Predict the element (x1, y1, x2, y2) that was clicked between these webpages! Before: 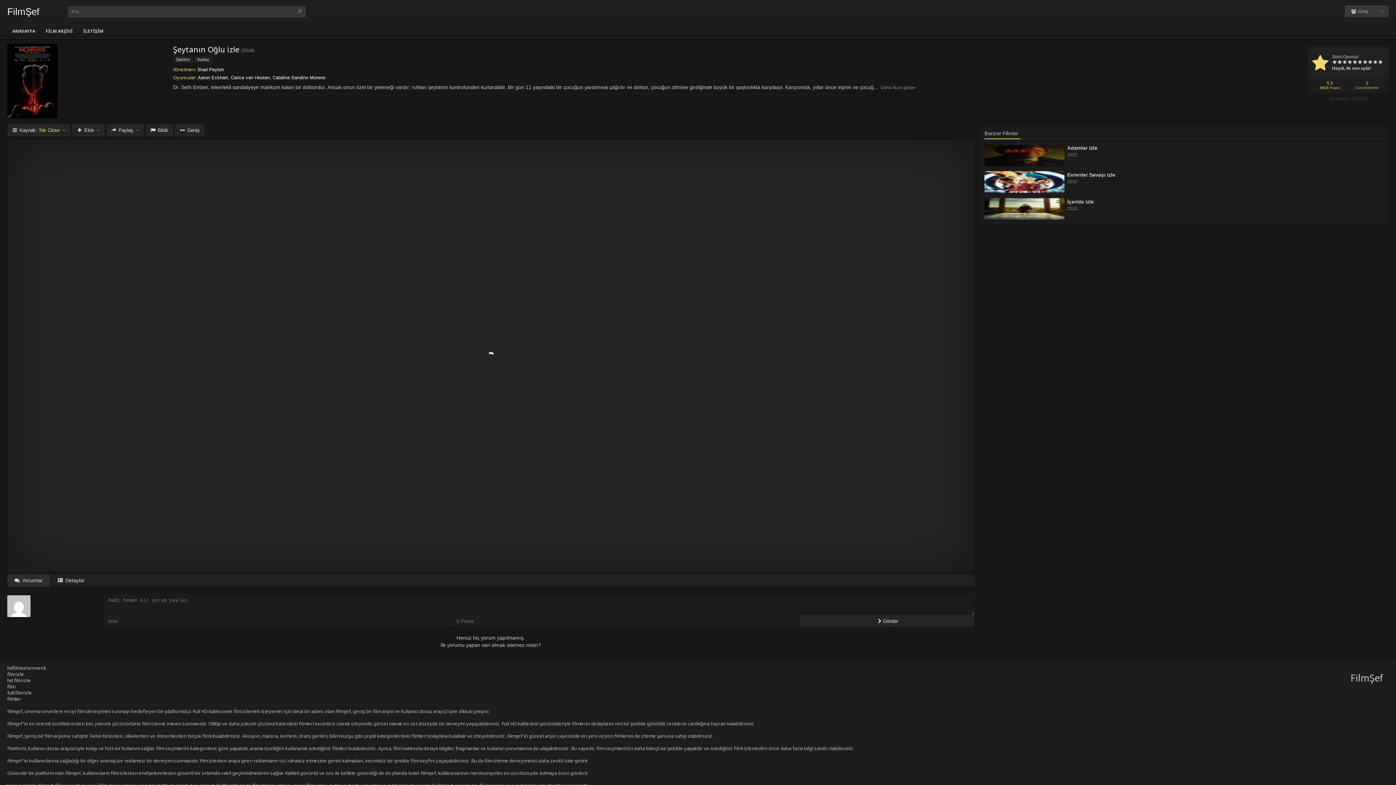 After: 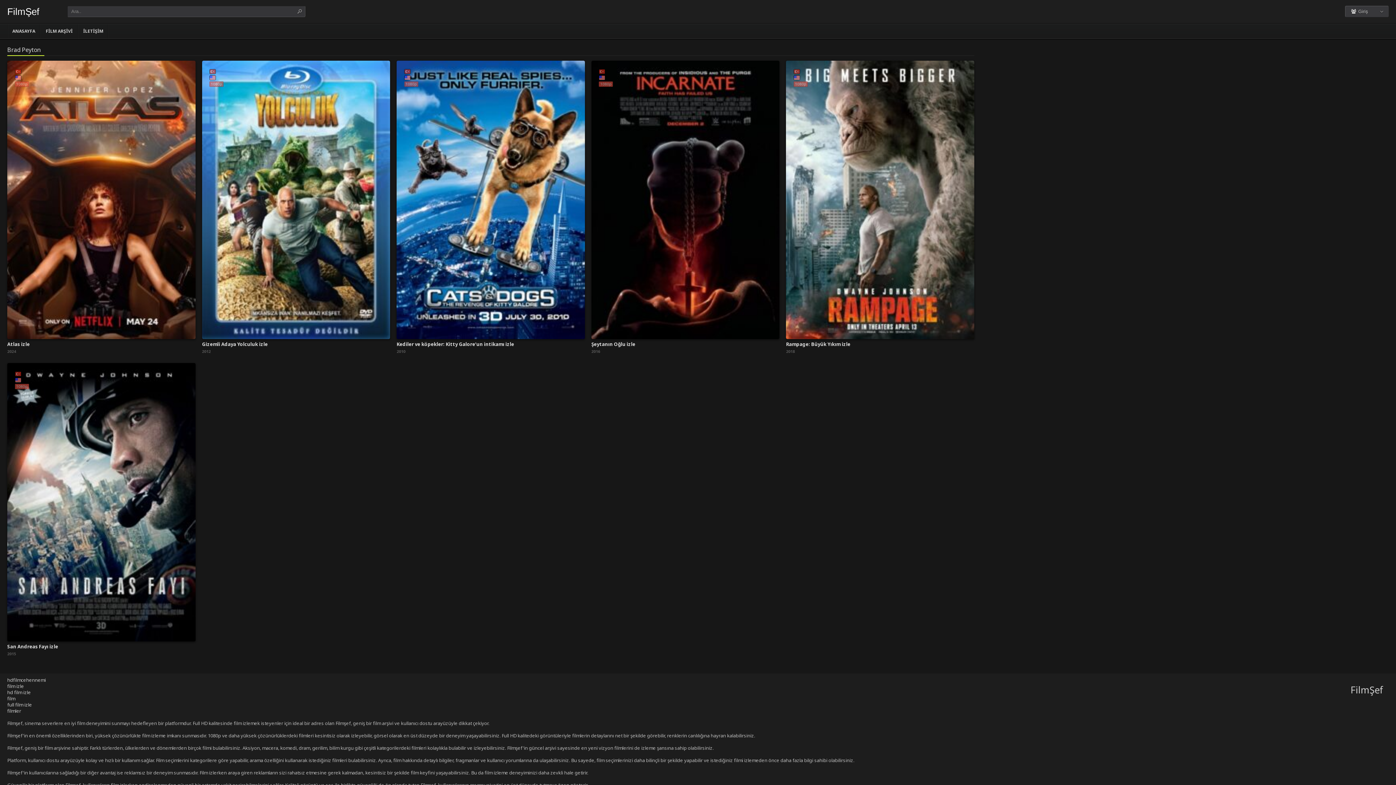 Action: label: Brad Peyton bbox: (197, 66, 224, 72)